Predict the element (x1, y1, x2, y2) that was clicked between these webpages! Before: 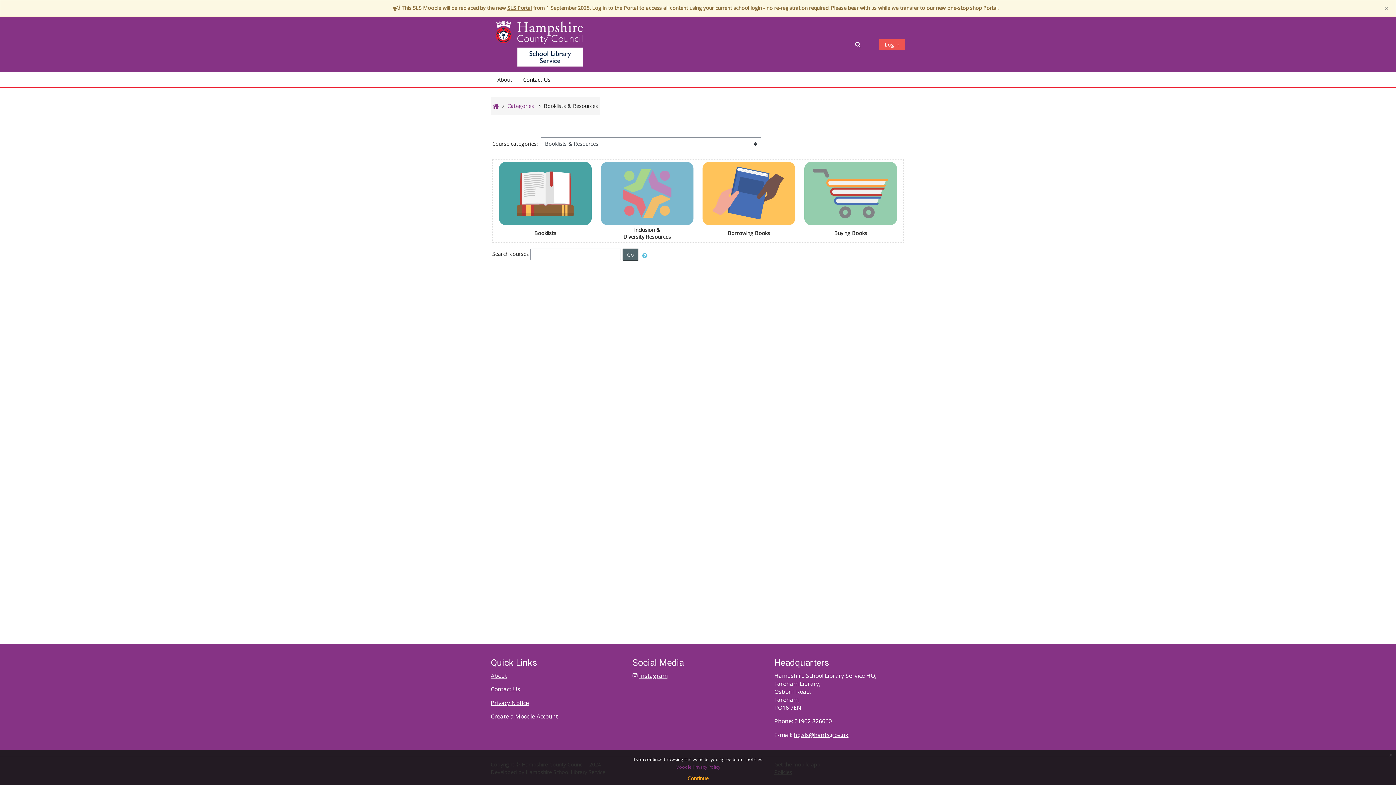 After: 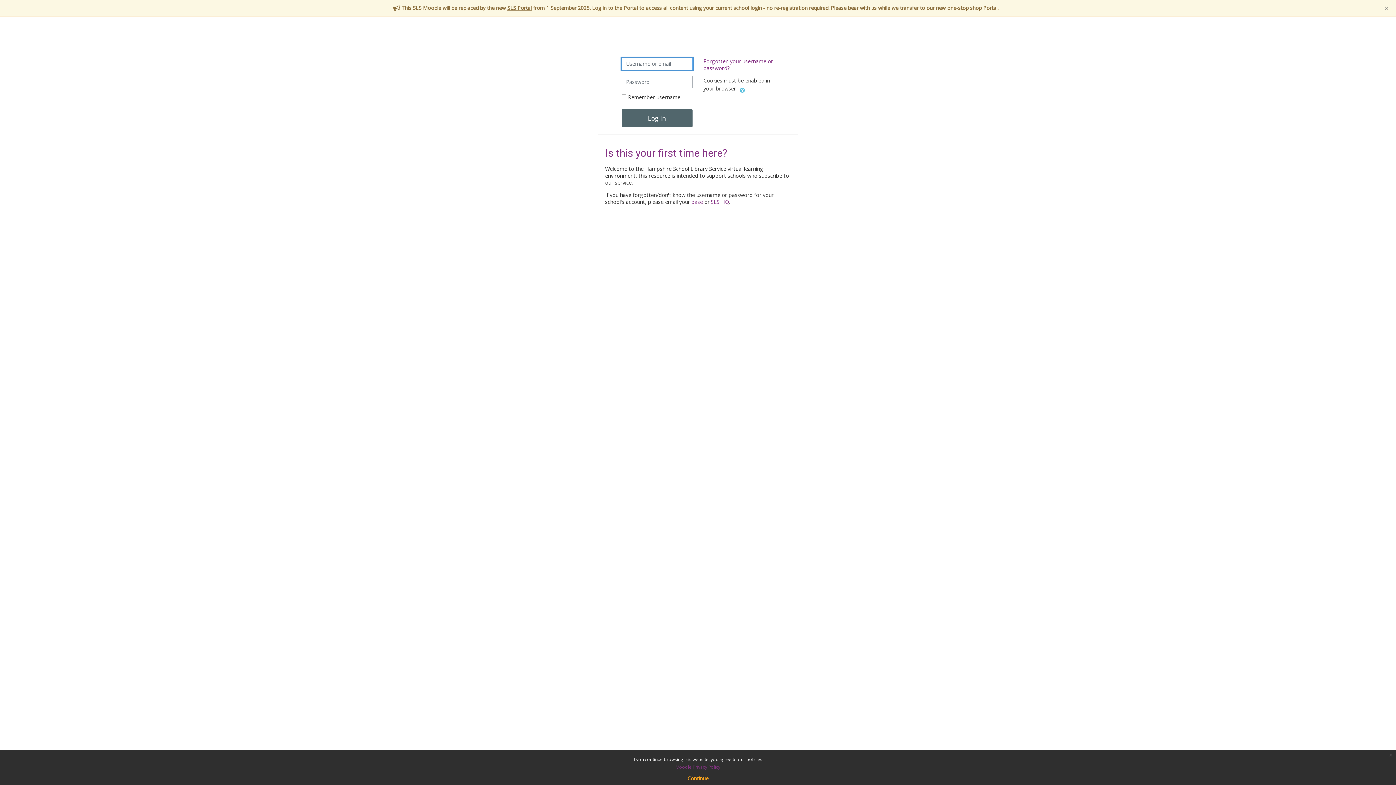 Action: bbox: (494, 189, 595, 196)